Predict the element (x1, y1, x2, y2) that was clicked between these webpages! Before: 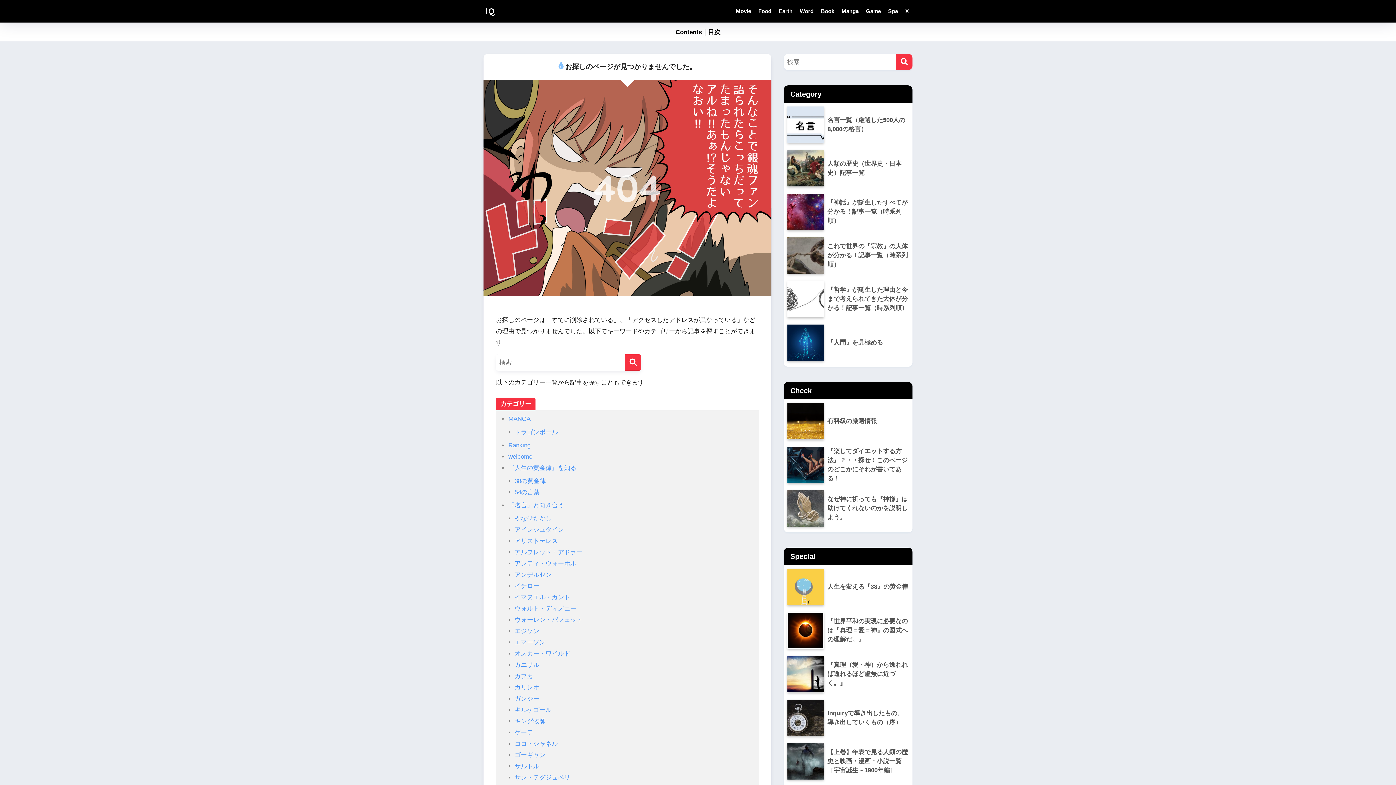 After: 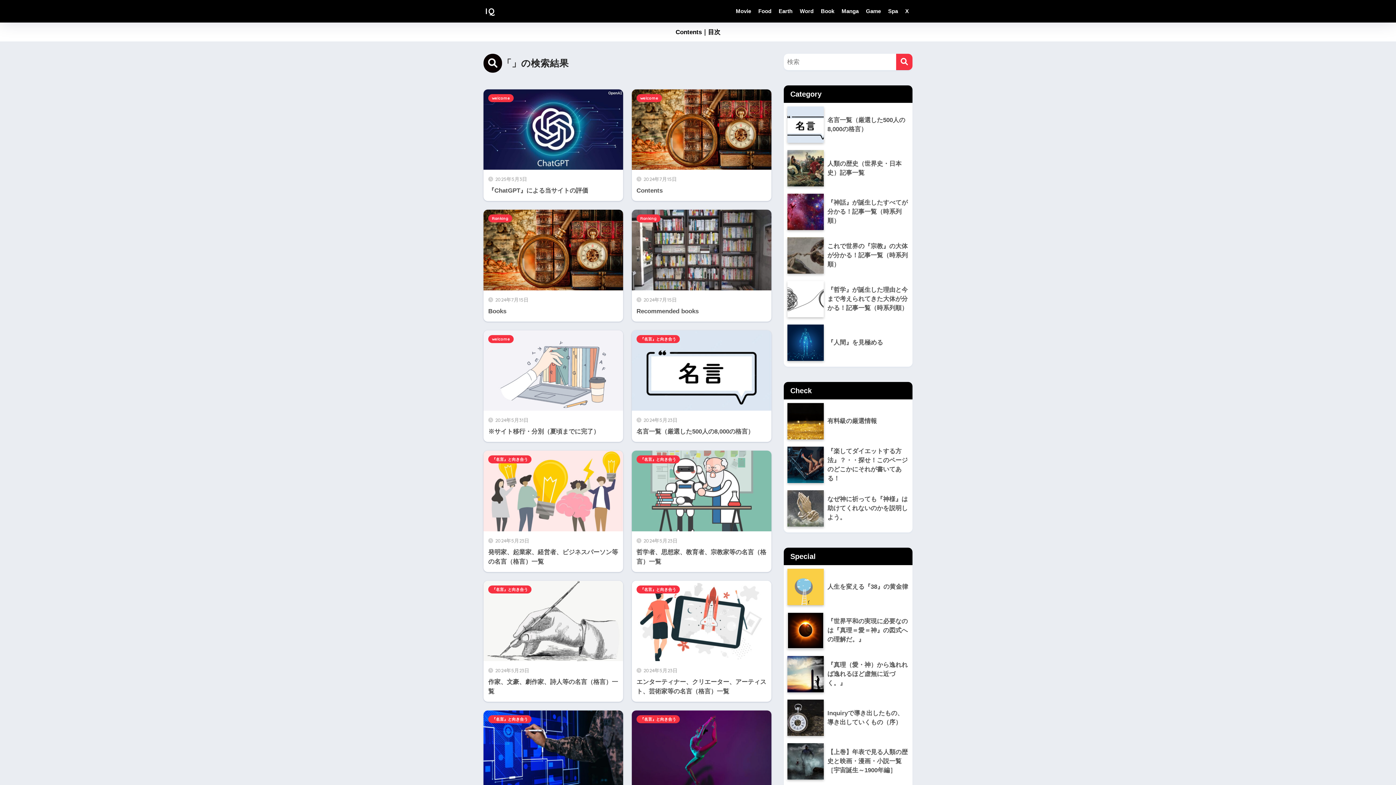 Action: label: 検索 bbox: (625, 354, 641, 370)